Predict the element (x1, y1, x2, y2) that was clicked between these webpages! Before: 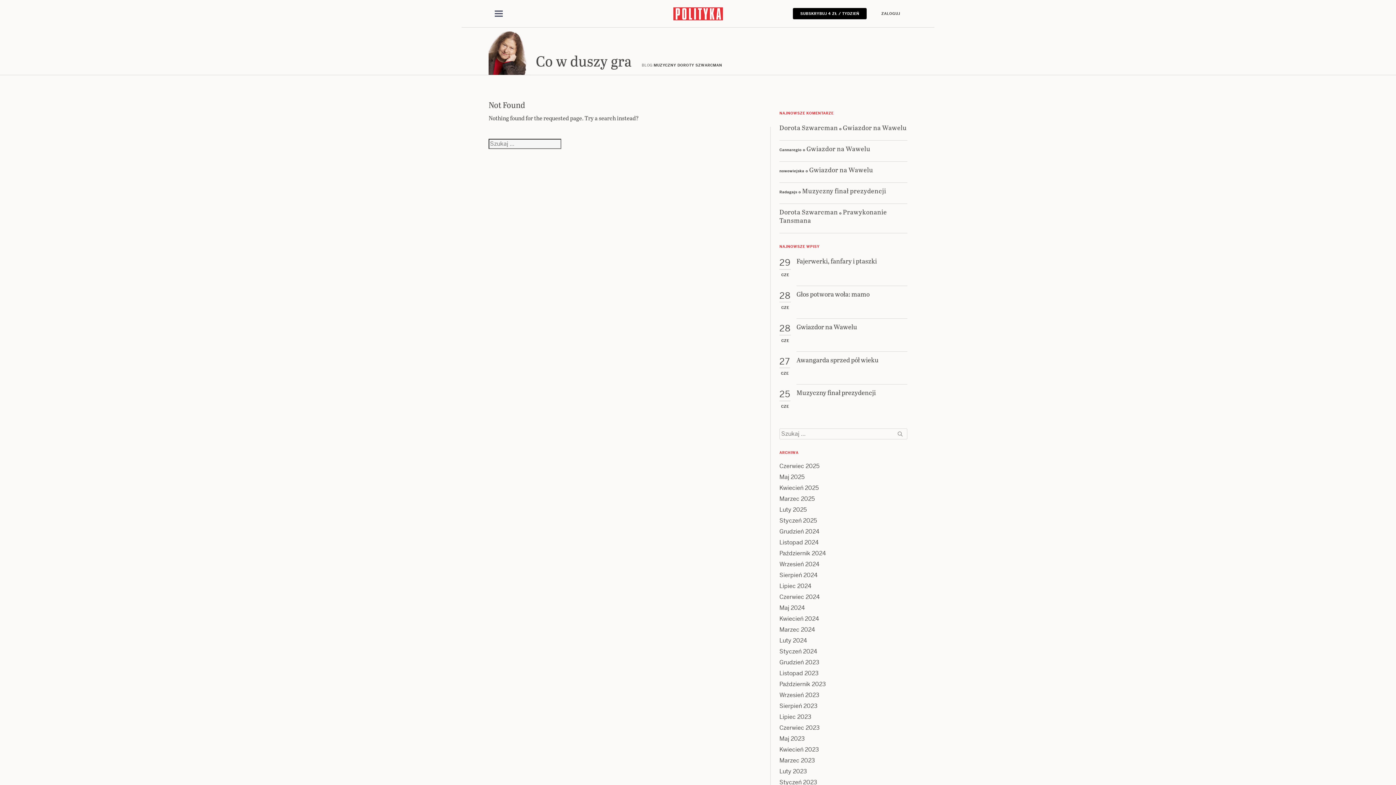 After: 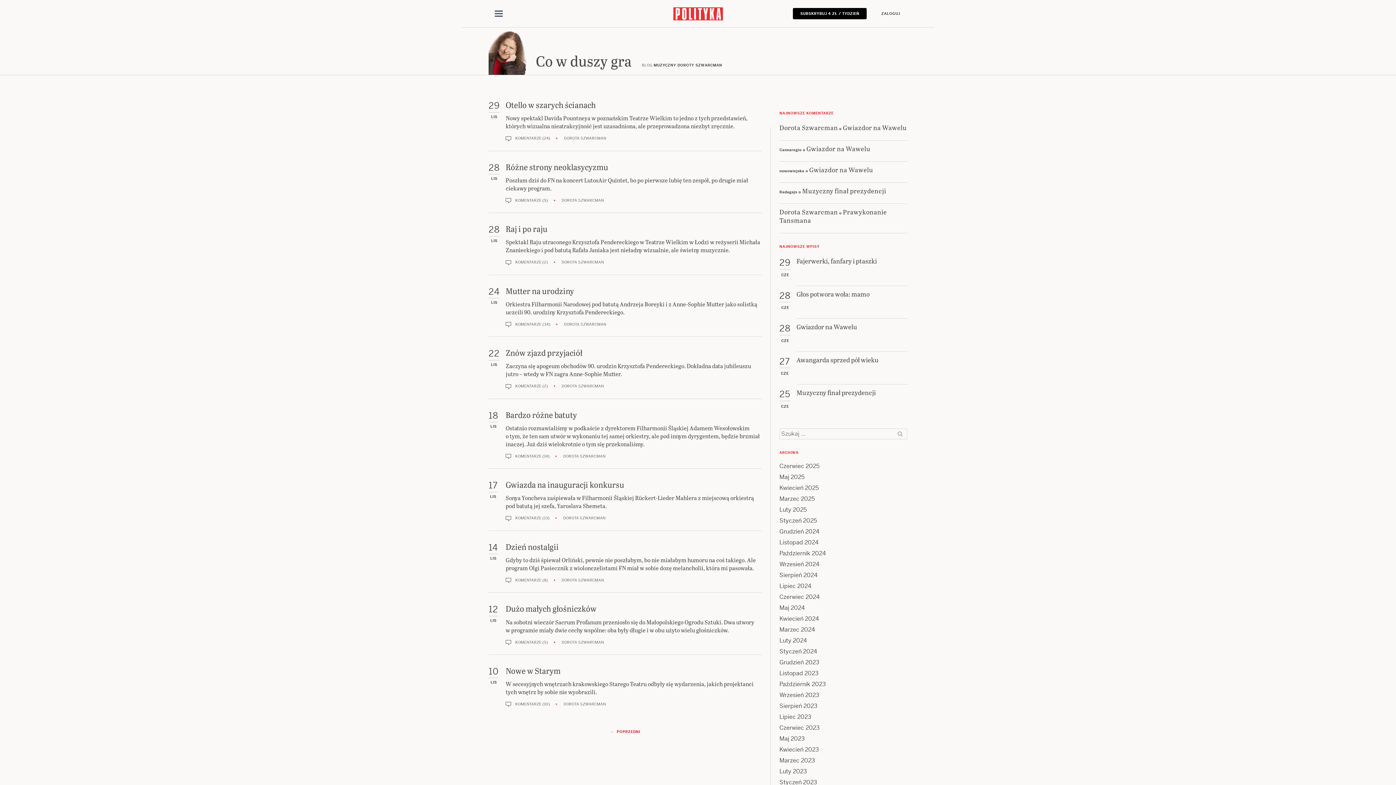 Action: label: Listopad 2023 bbox: (779, 669, 818, 677)